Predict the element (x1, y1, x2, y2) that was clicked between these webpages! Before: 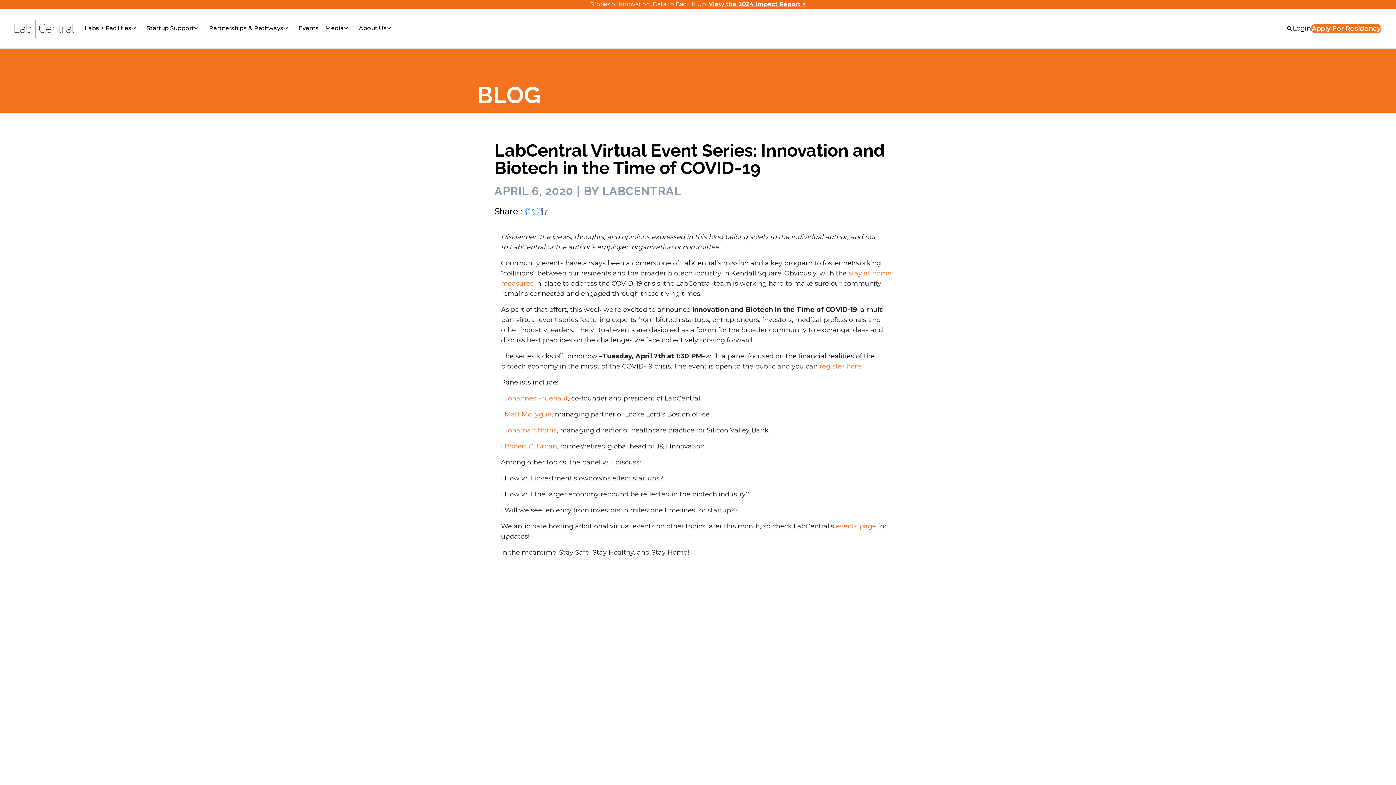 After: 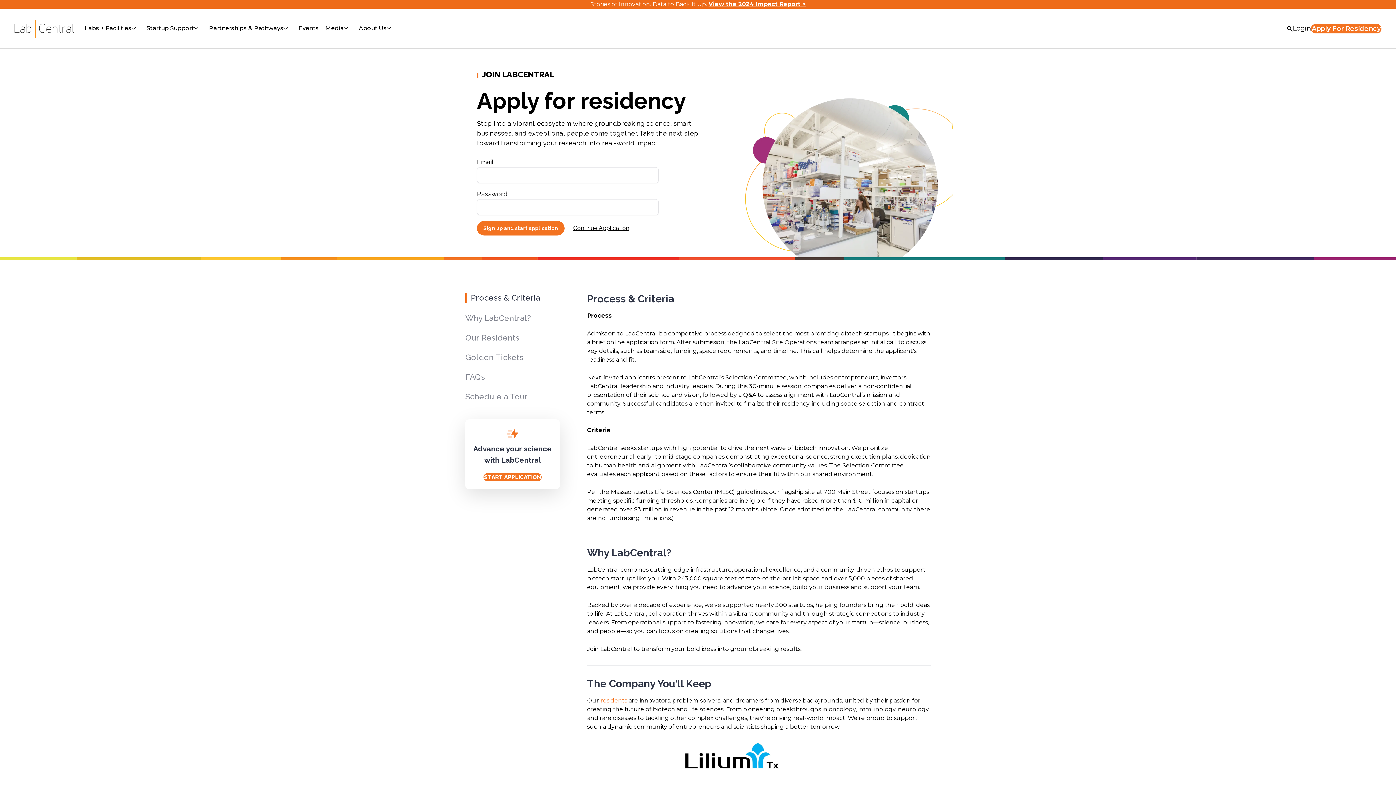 Action: label: Apply For Residency bbox: (1311, 23, 1381, 33)